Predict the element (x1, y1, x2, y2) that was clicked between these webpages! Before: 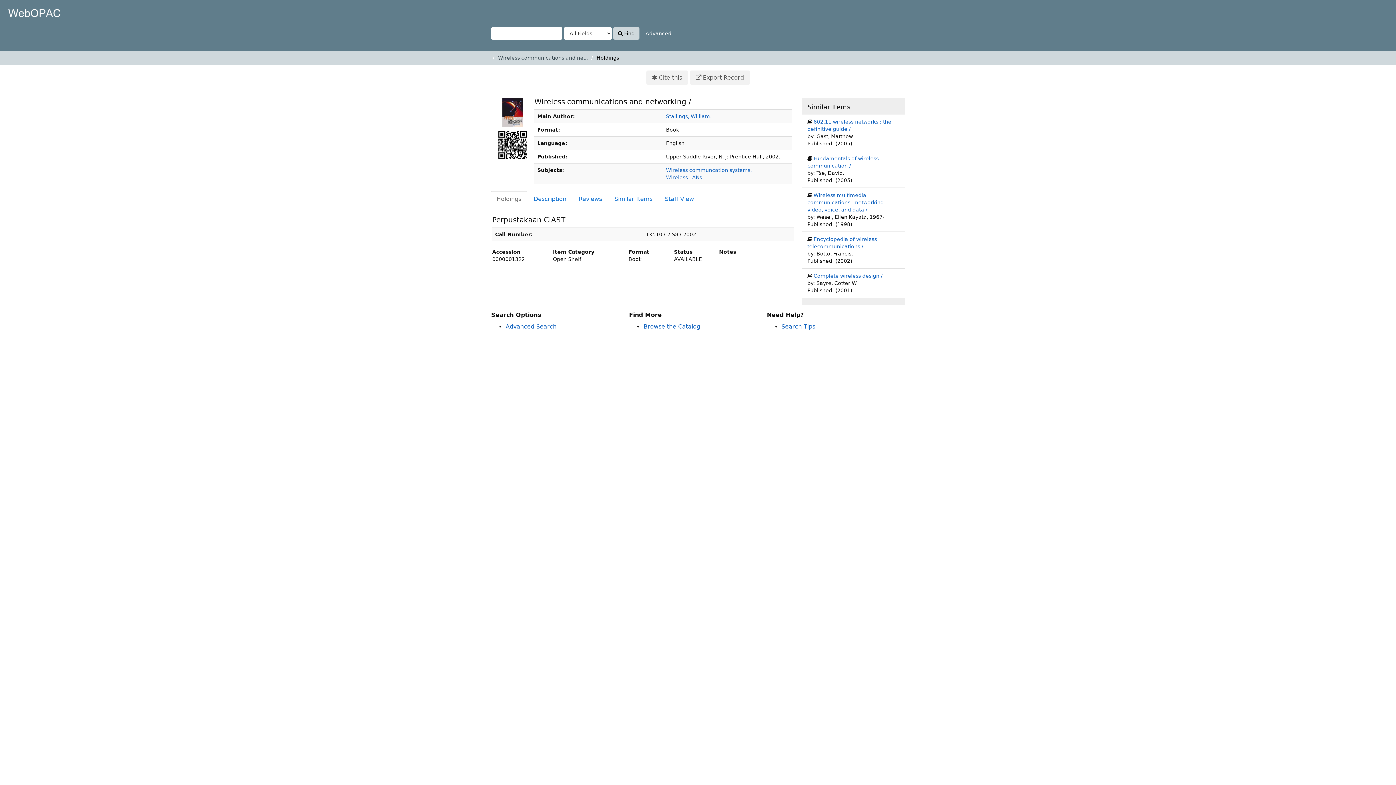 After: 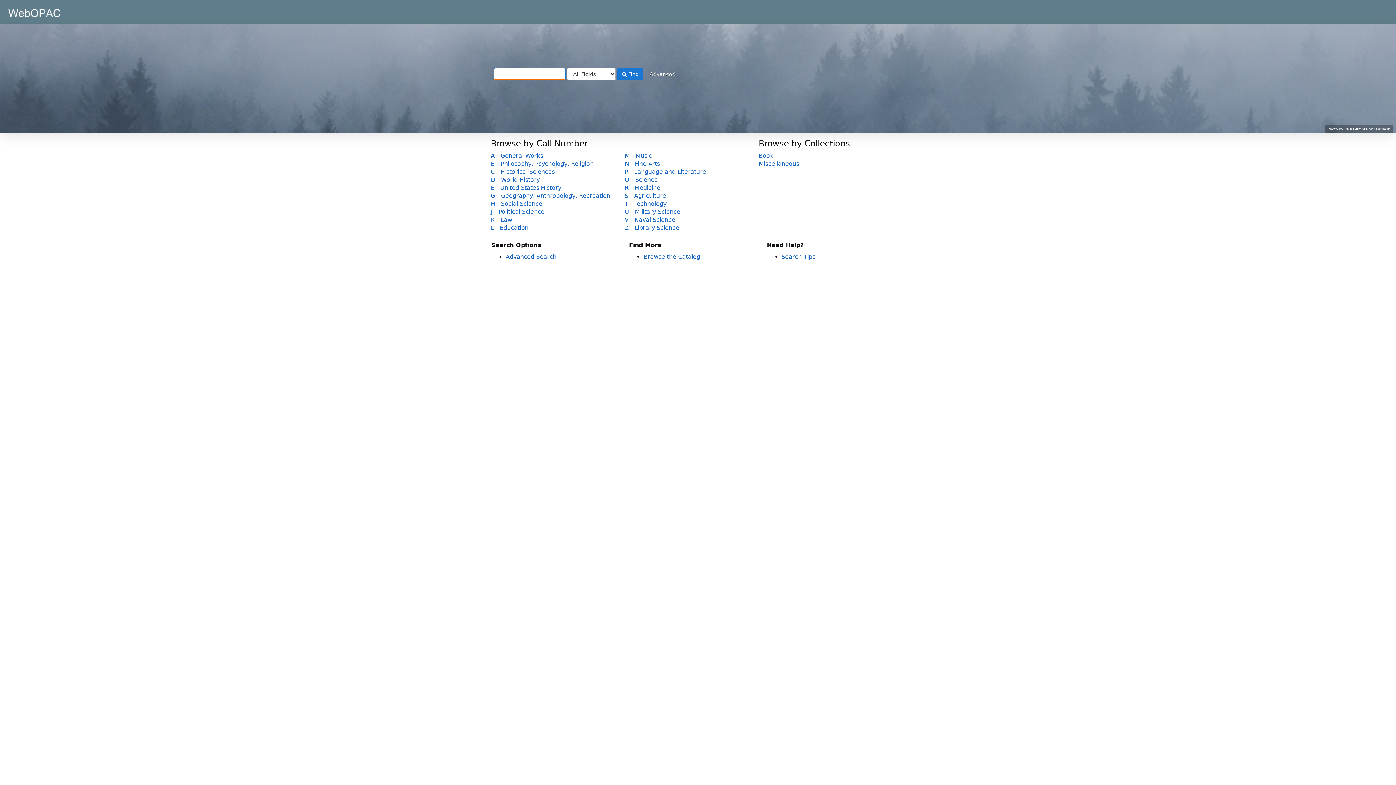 Action: bbox: (5, 2, 62, 24) label: VuFind